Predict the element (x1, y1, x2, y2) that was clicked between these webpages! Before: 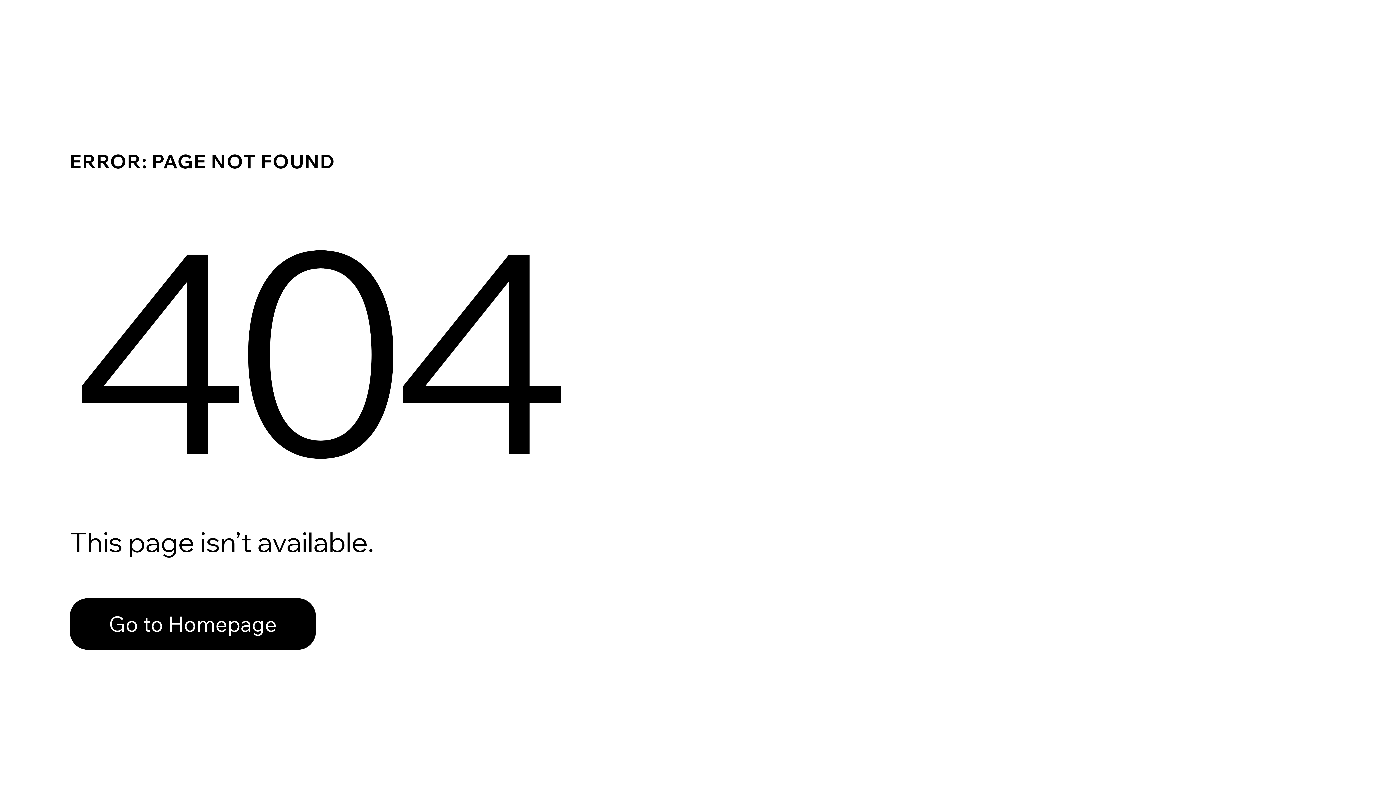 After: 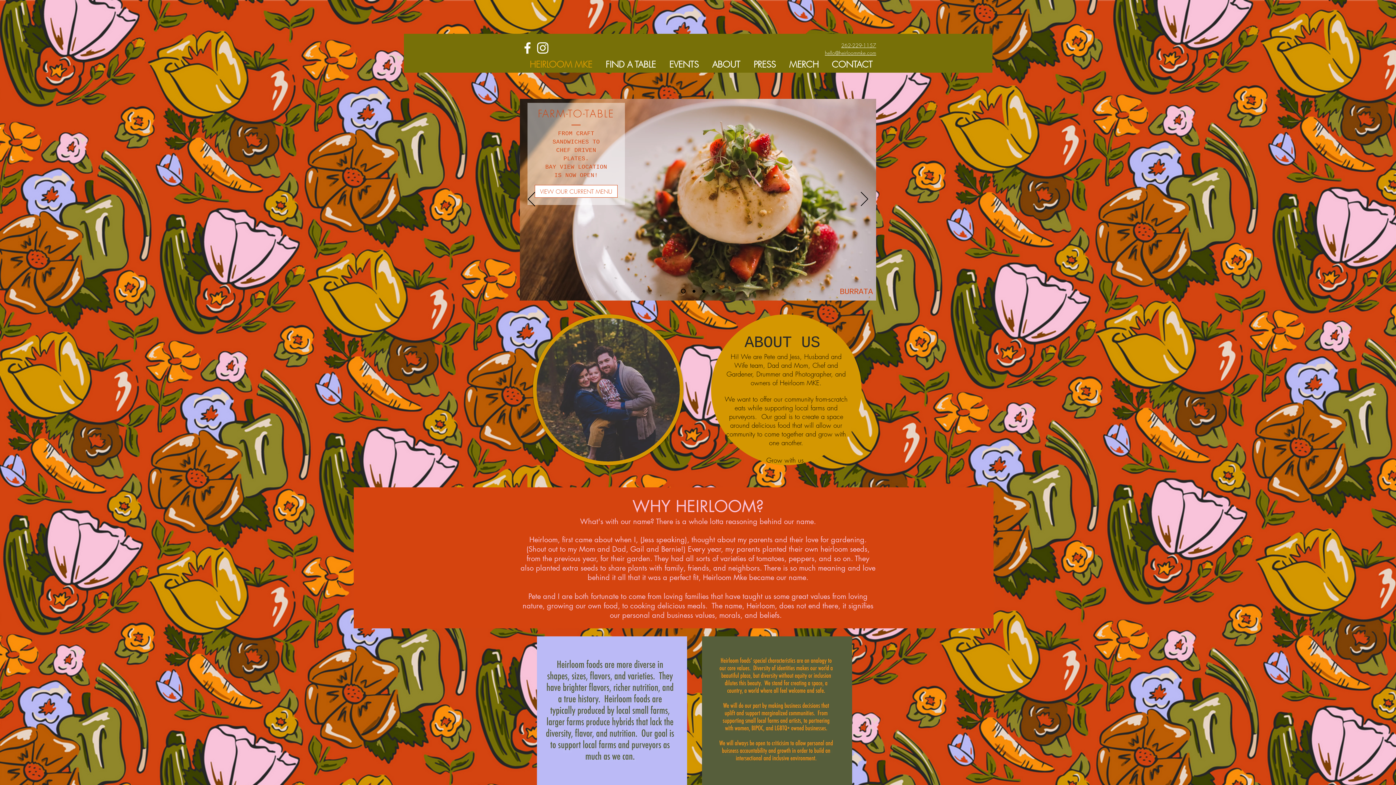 Action: label: Go to Homepage bbox: (69, 598, 316, 650)